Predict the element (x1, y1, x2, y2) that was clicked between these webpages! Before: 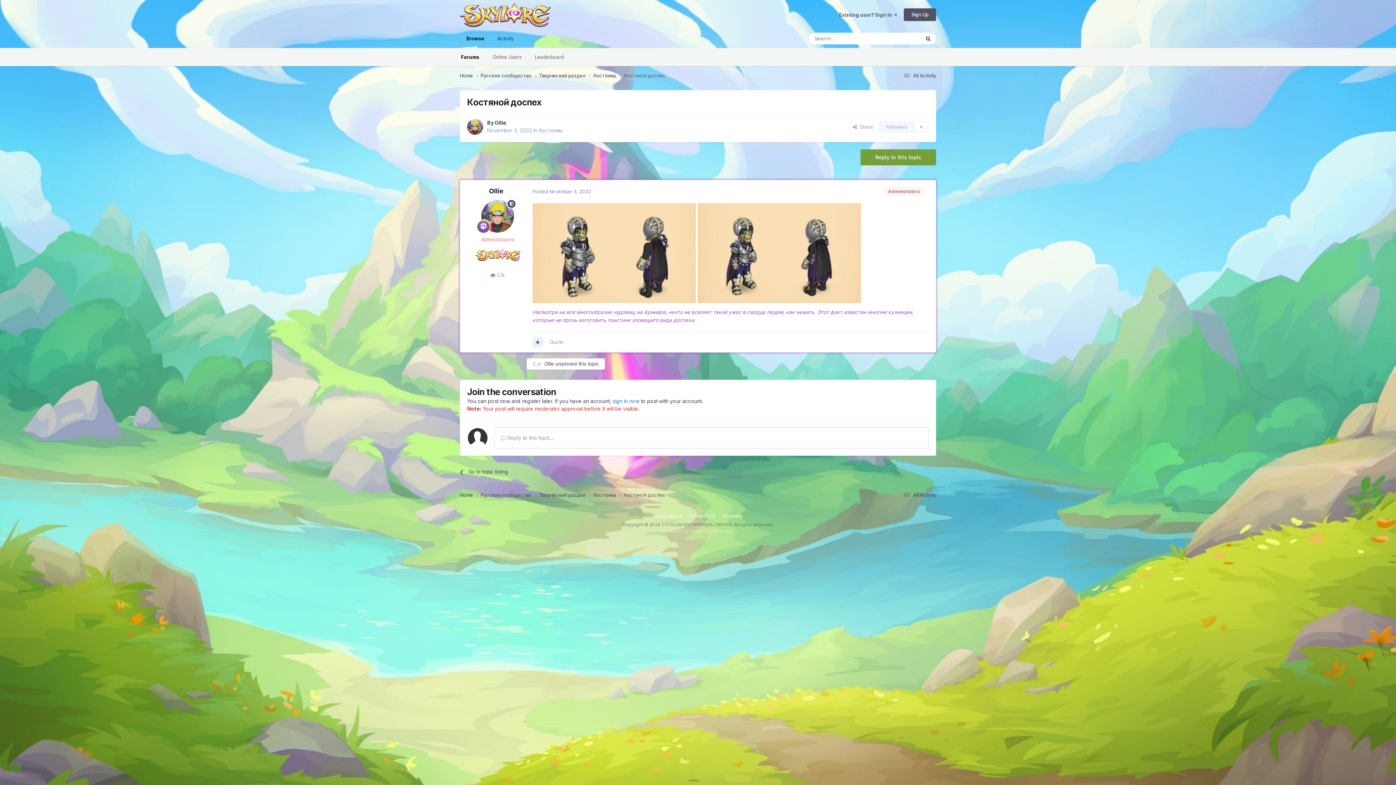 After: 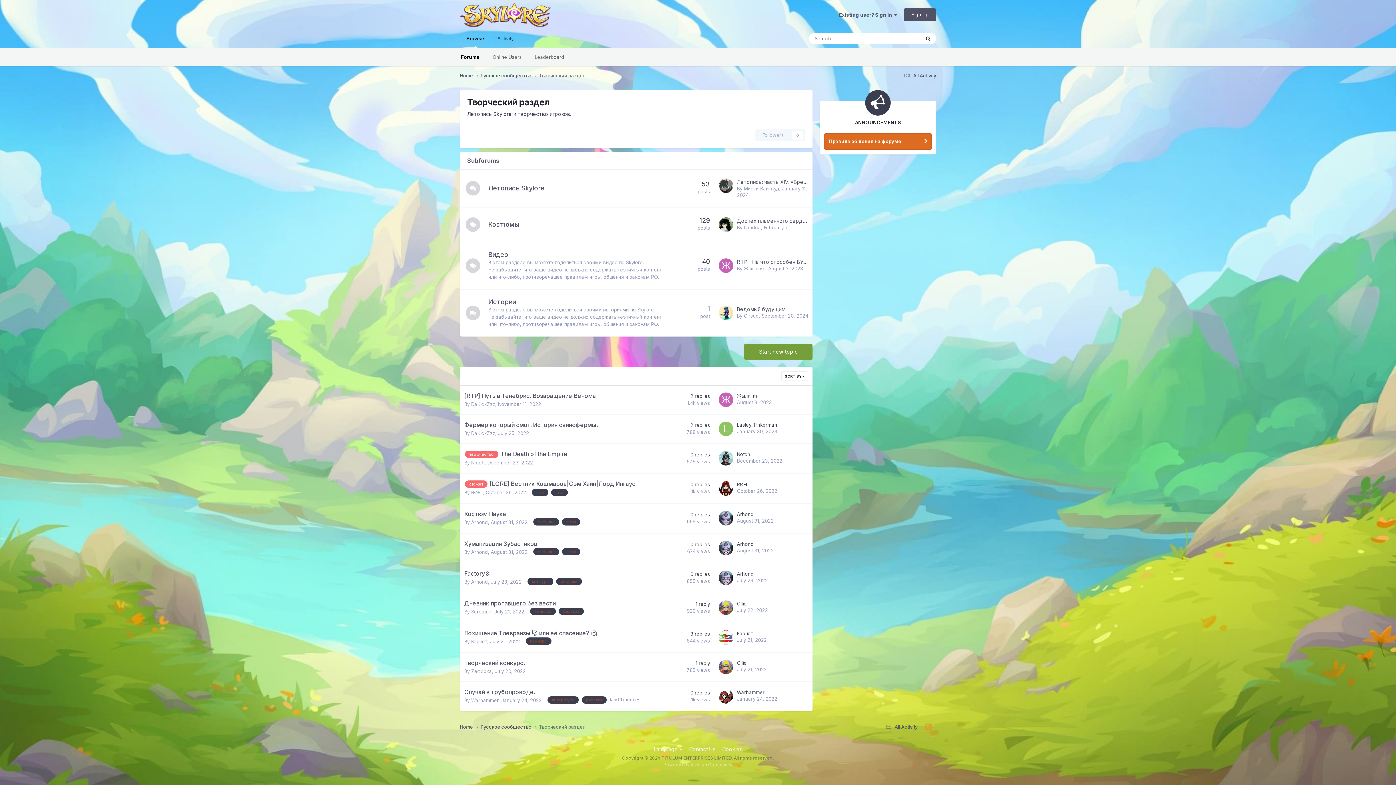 Action: bbox: (539, 72, 593, 79) label: Творческий раздел 